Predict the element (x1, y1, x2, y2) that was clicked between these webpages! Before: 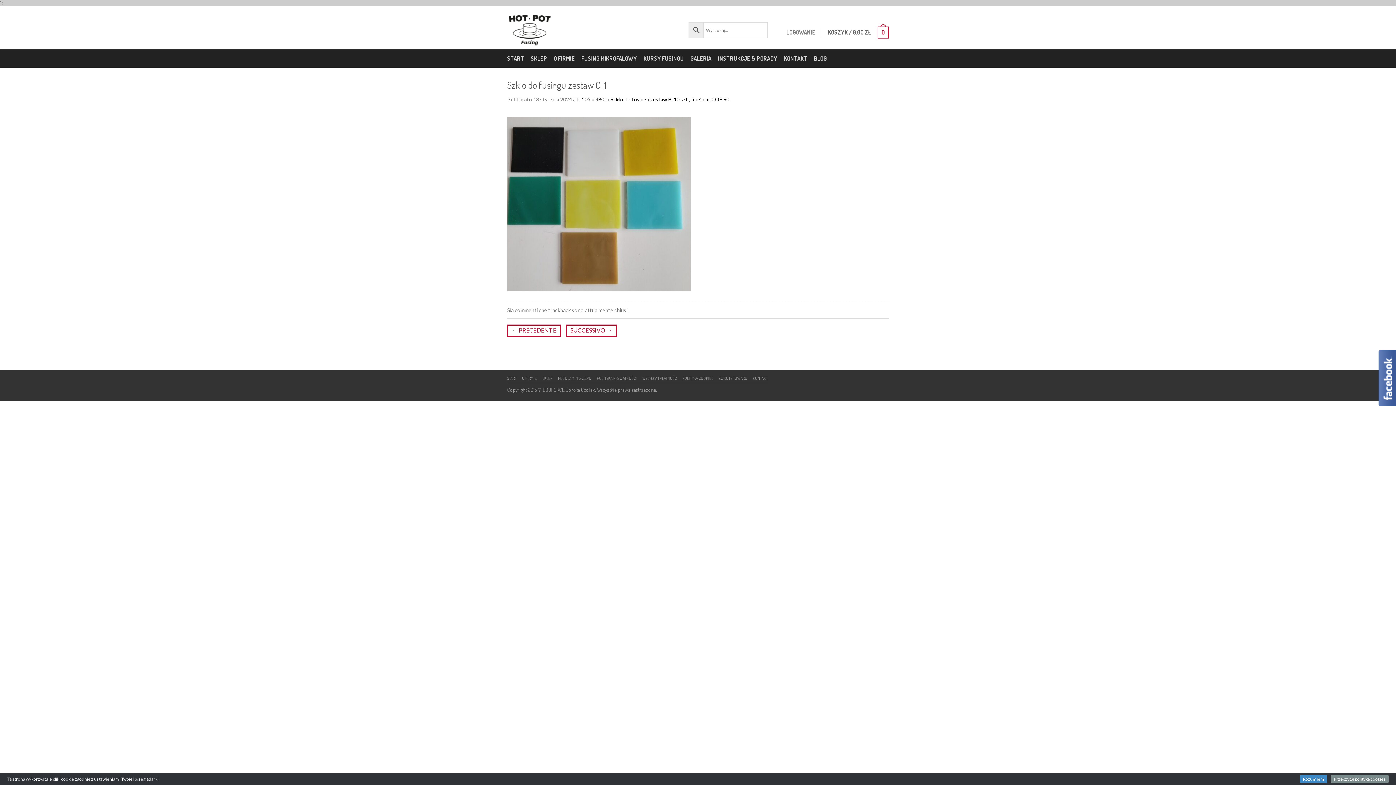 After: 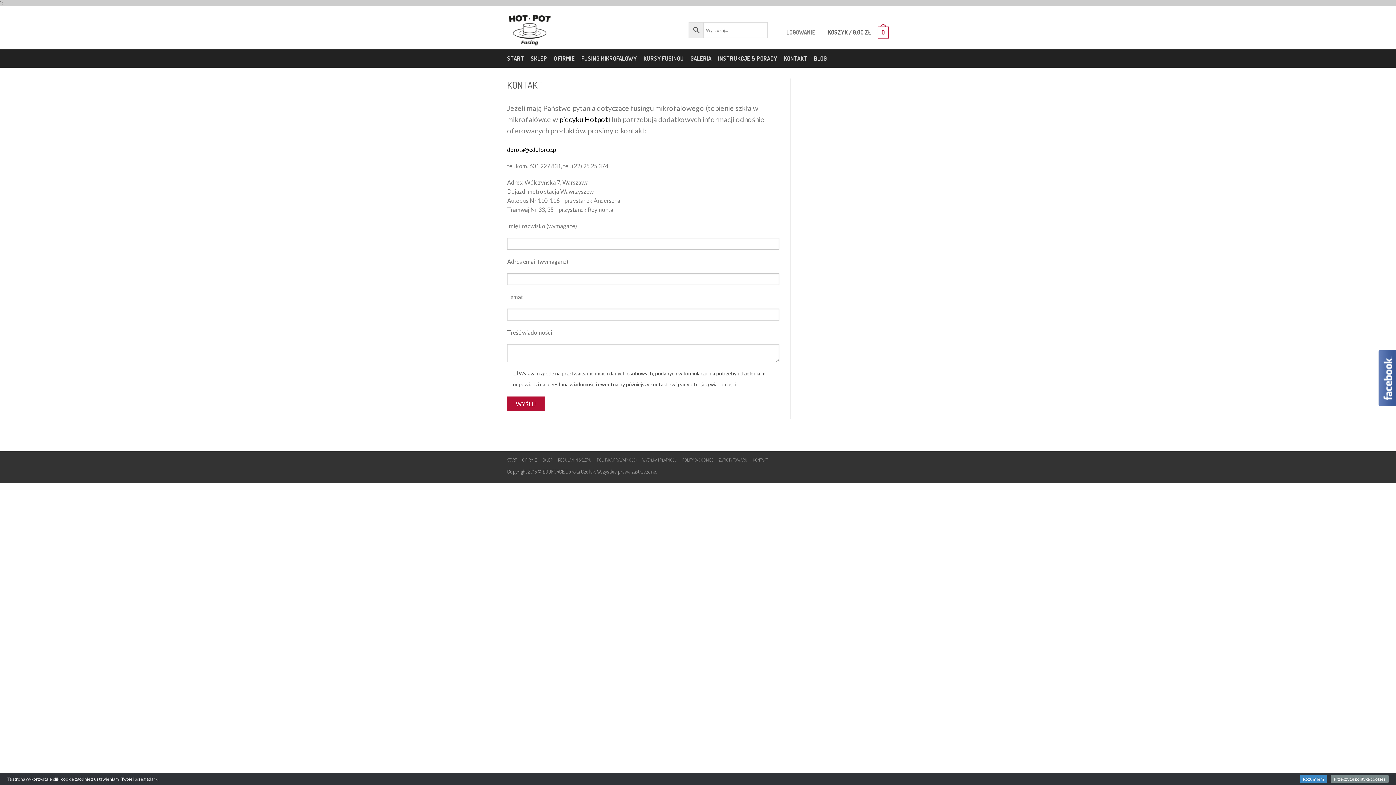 Action: label: KONTAKT bbox: (784, 51, 813, 65)